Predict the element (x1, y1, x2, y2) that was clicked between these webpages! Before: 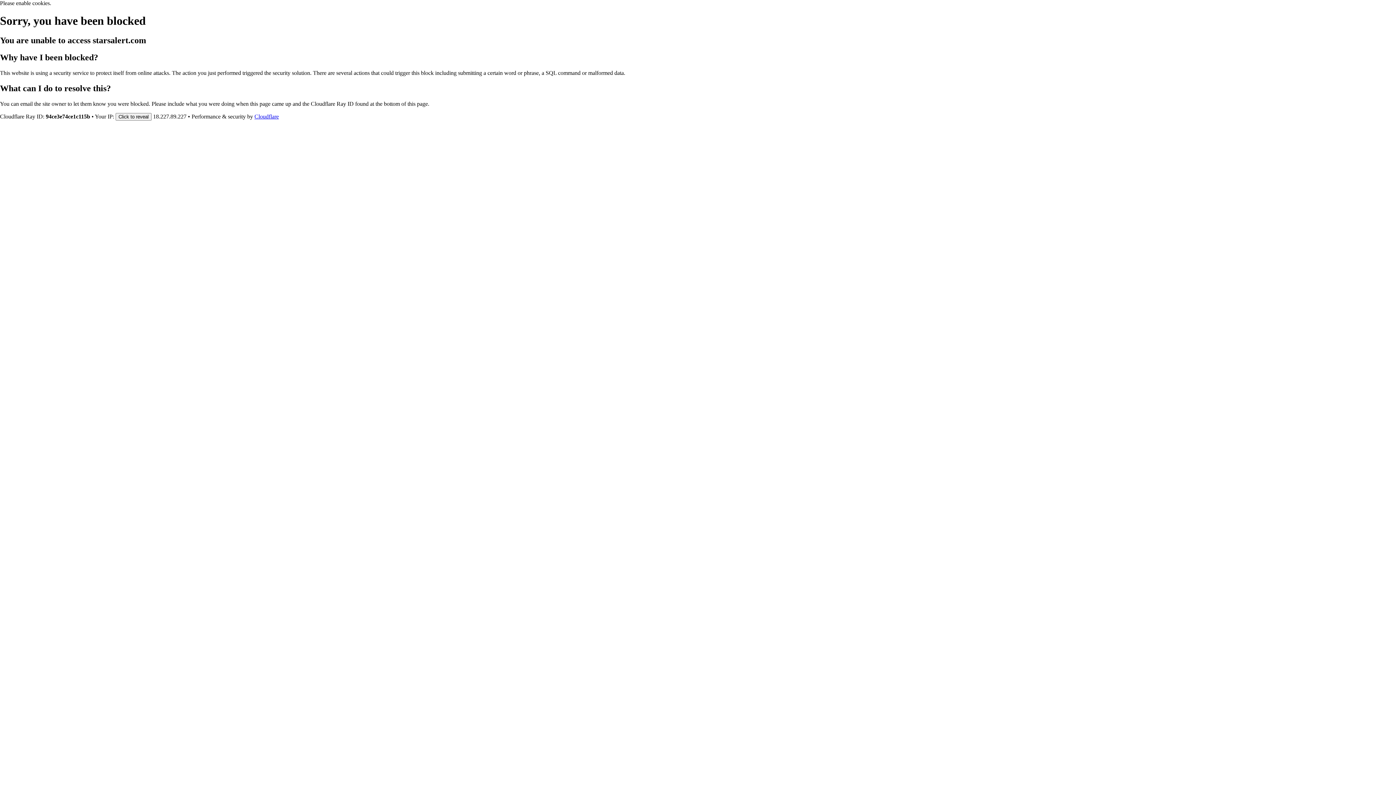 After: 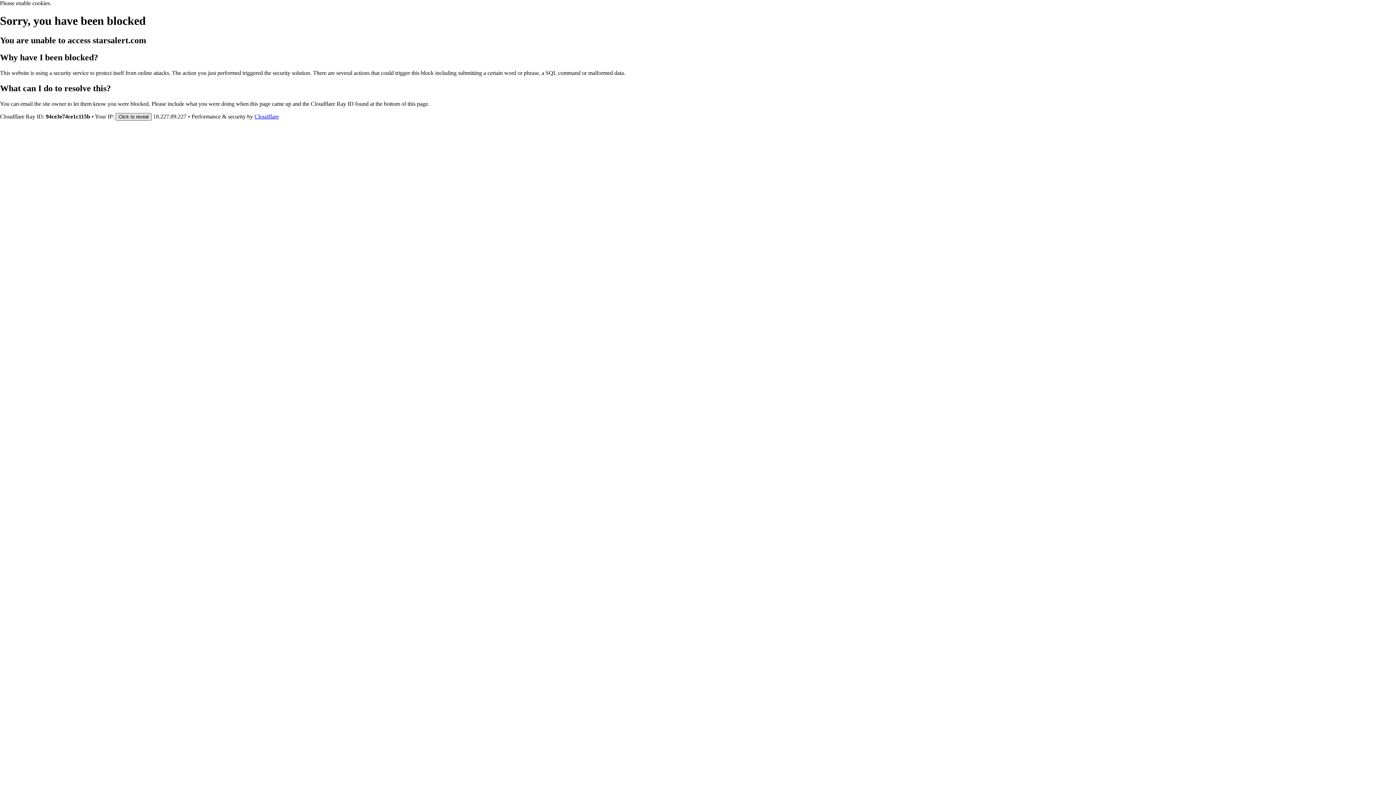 Action: label: Click to reveal bbox: (115, 112, 151, 120)